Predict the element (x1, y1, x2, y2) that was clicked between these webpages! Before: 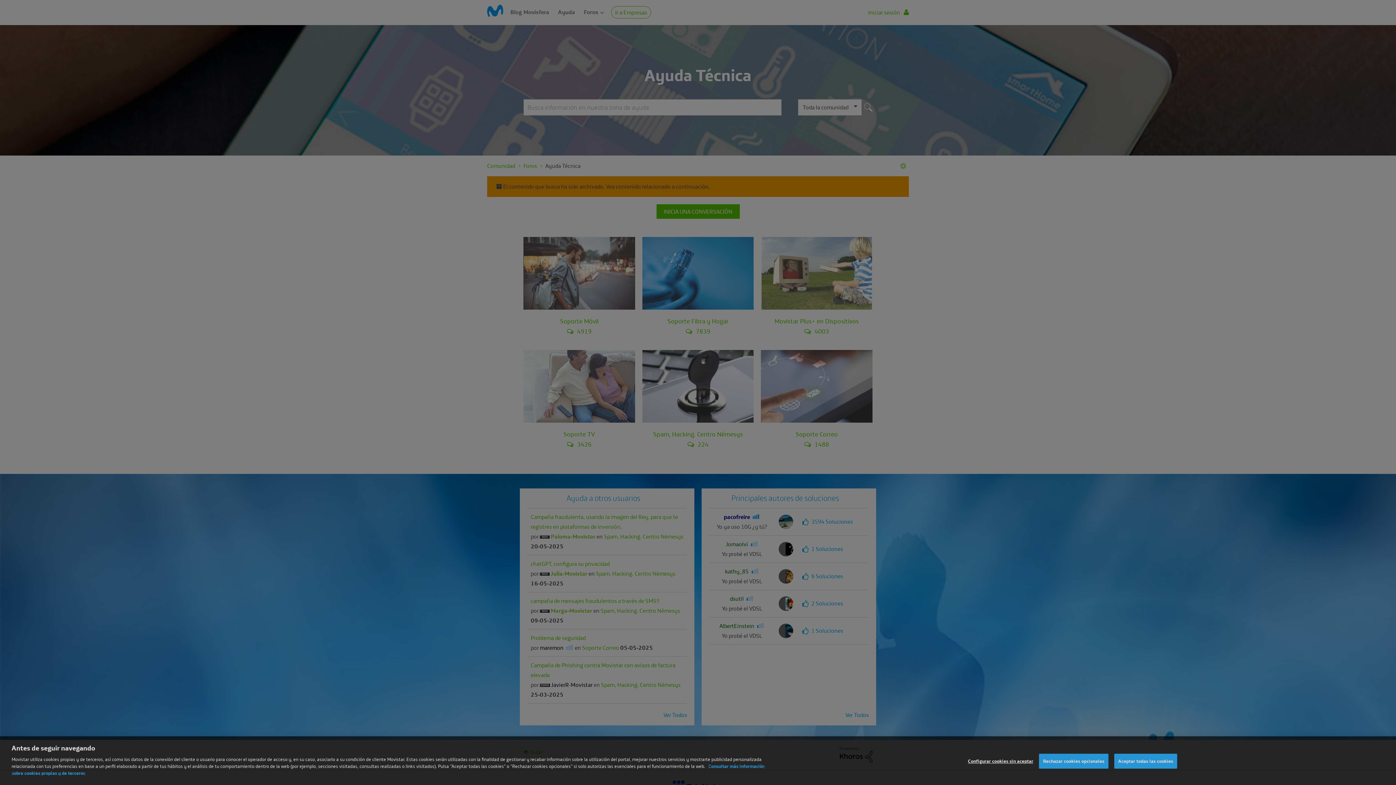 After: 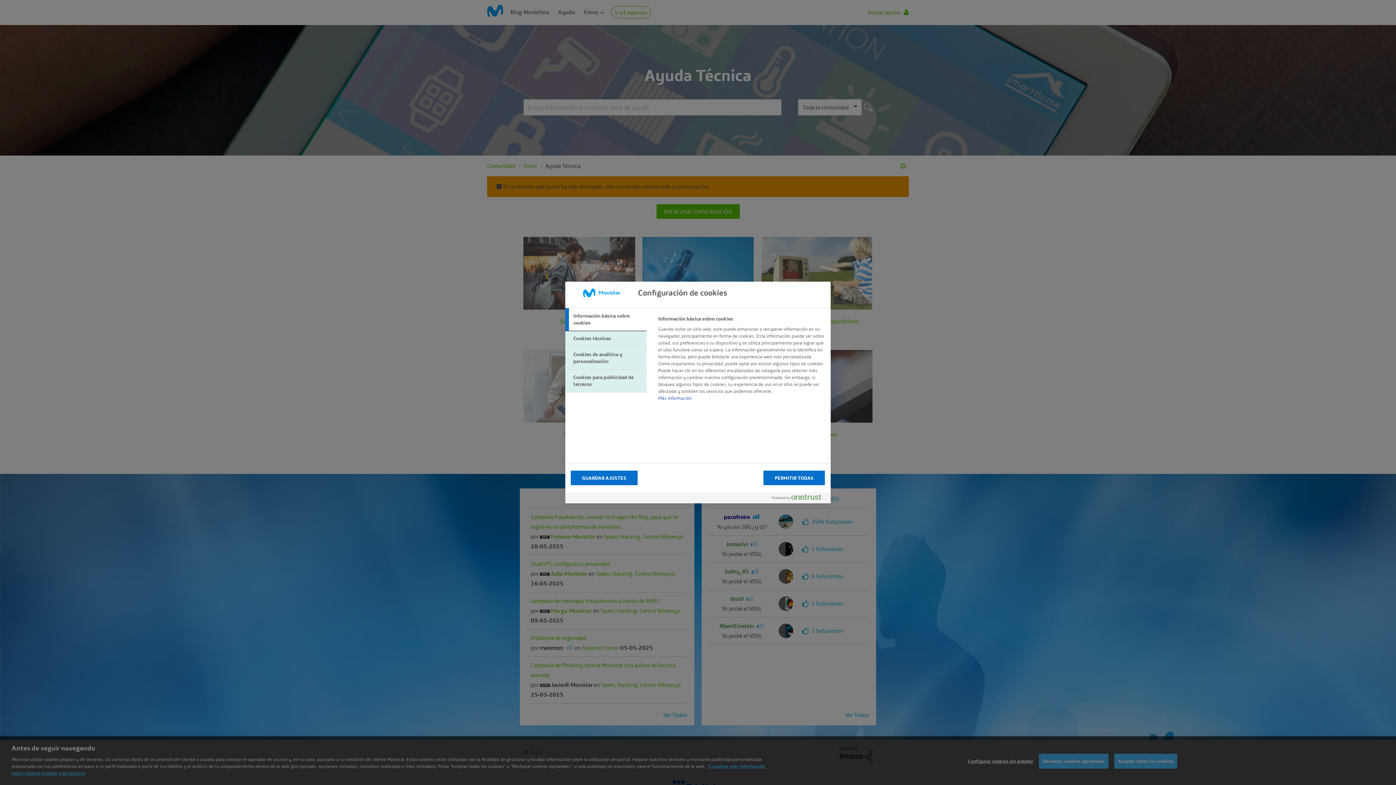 Action: label: Configurar cookies sin aceptar bbox: (968, 767, 1033, 782)